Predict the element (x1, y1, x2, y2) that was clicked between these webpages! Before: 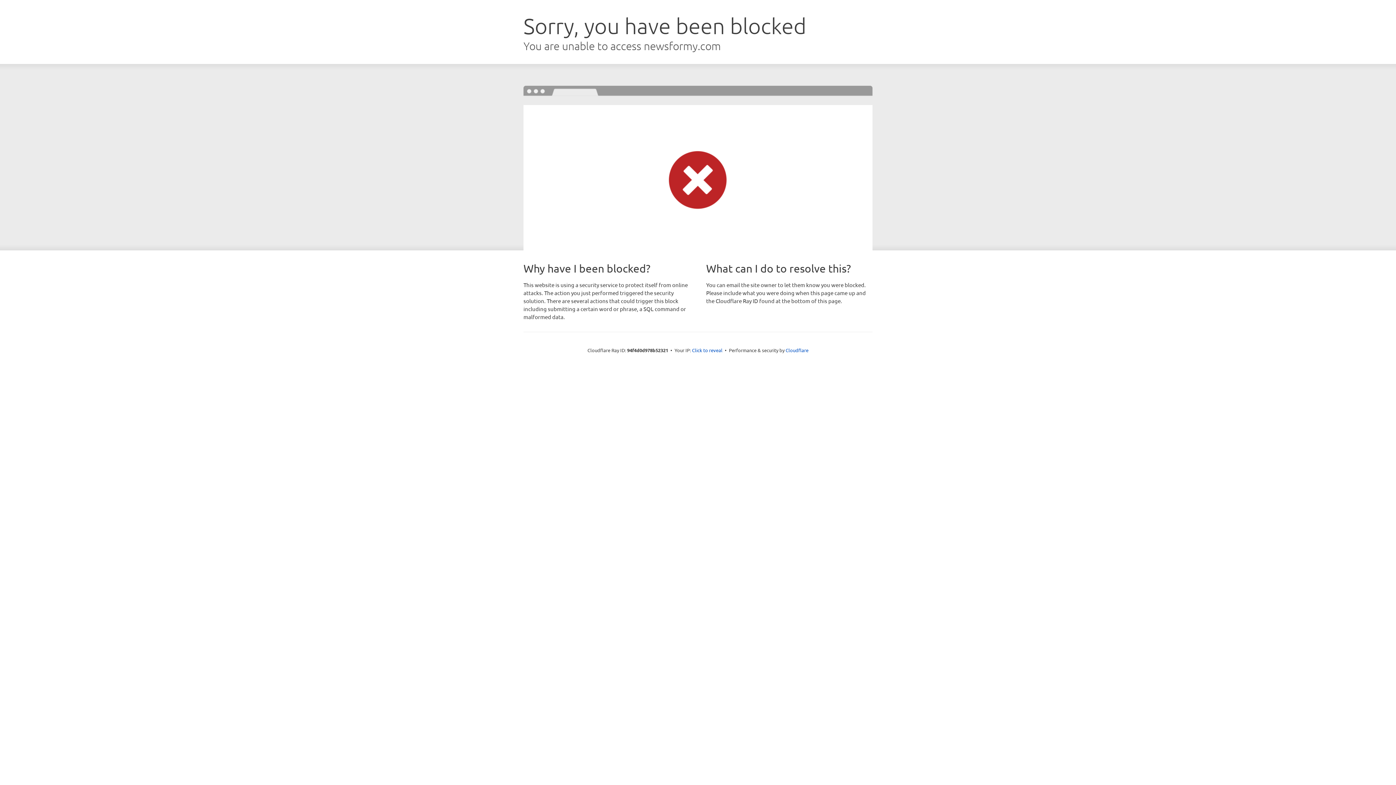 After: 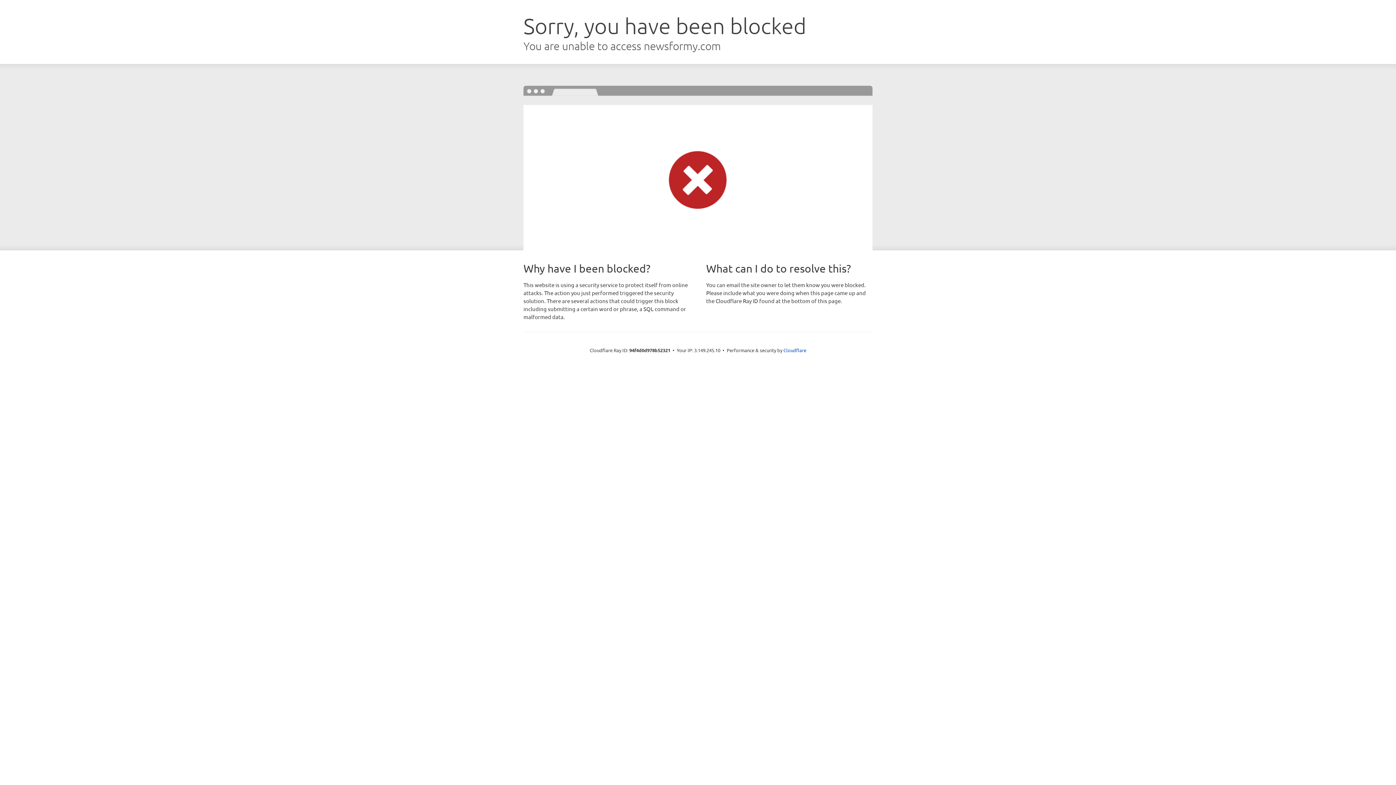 Action: label: Click to reveal bbox: (692, 346, 722, 353)